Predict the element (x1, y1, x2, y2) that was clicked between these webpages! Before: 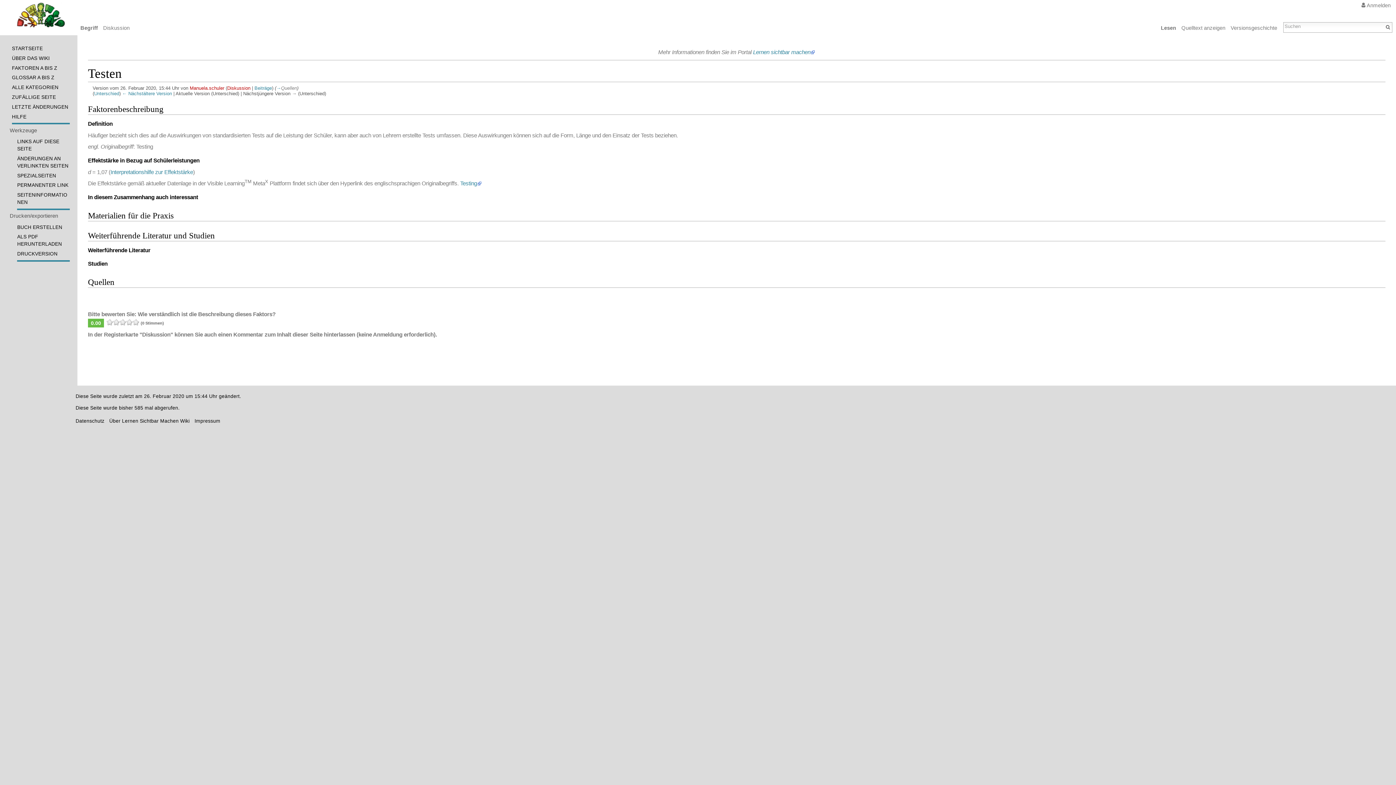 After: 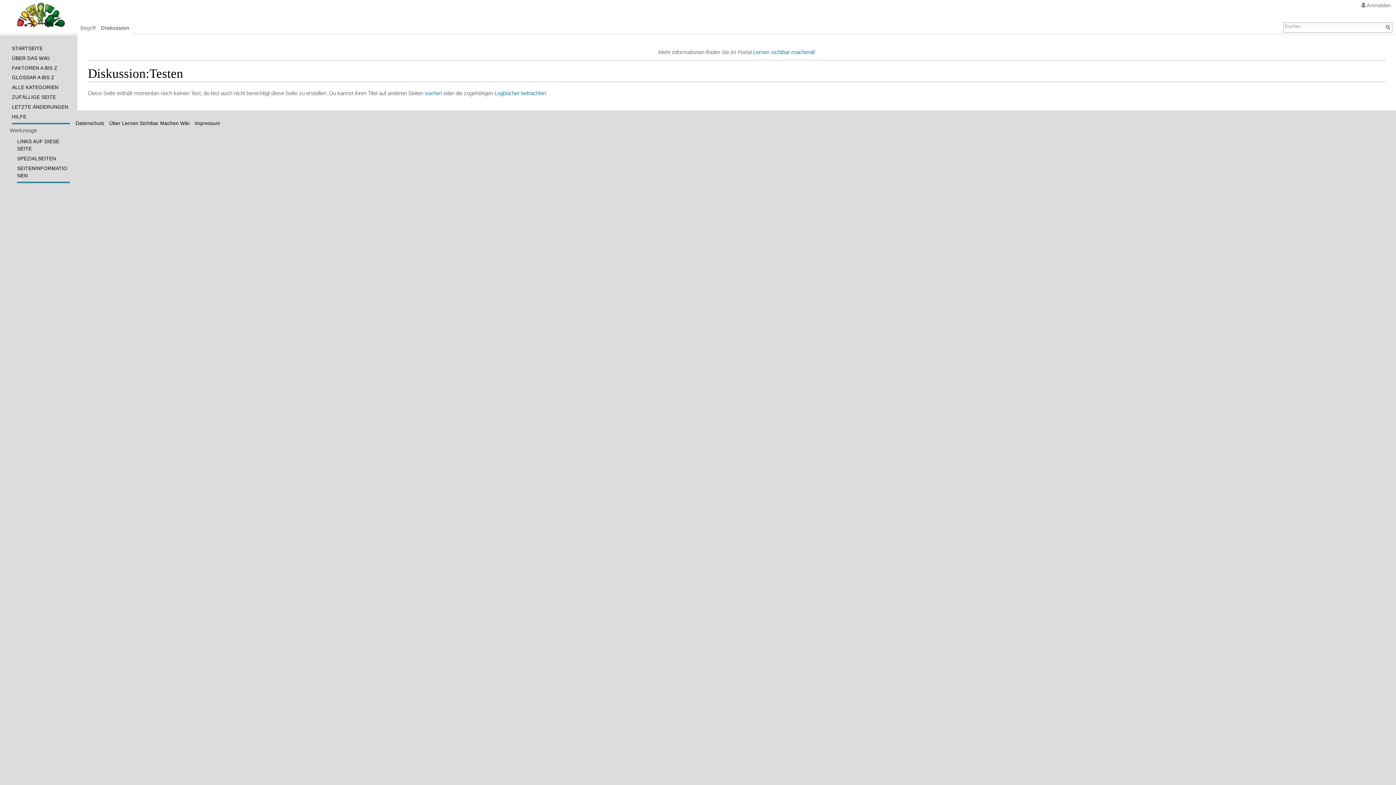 Action: label: Diskussion bbox: (100, 17, 132, 34)